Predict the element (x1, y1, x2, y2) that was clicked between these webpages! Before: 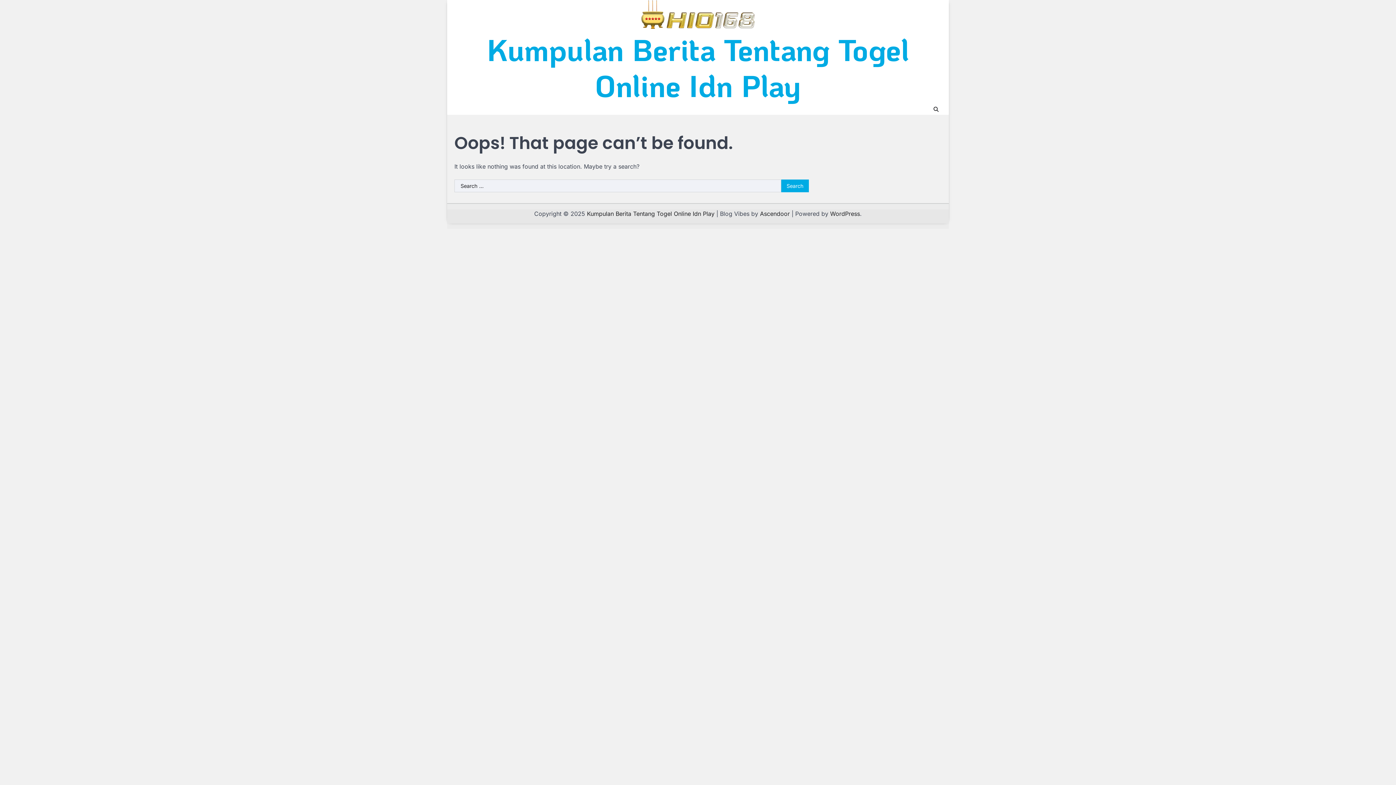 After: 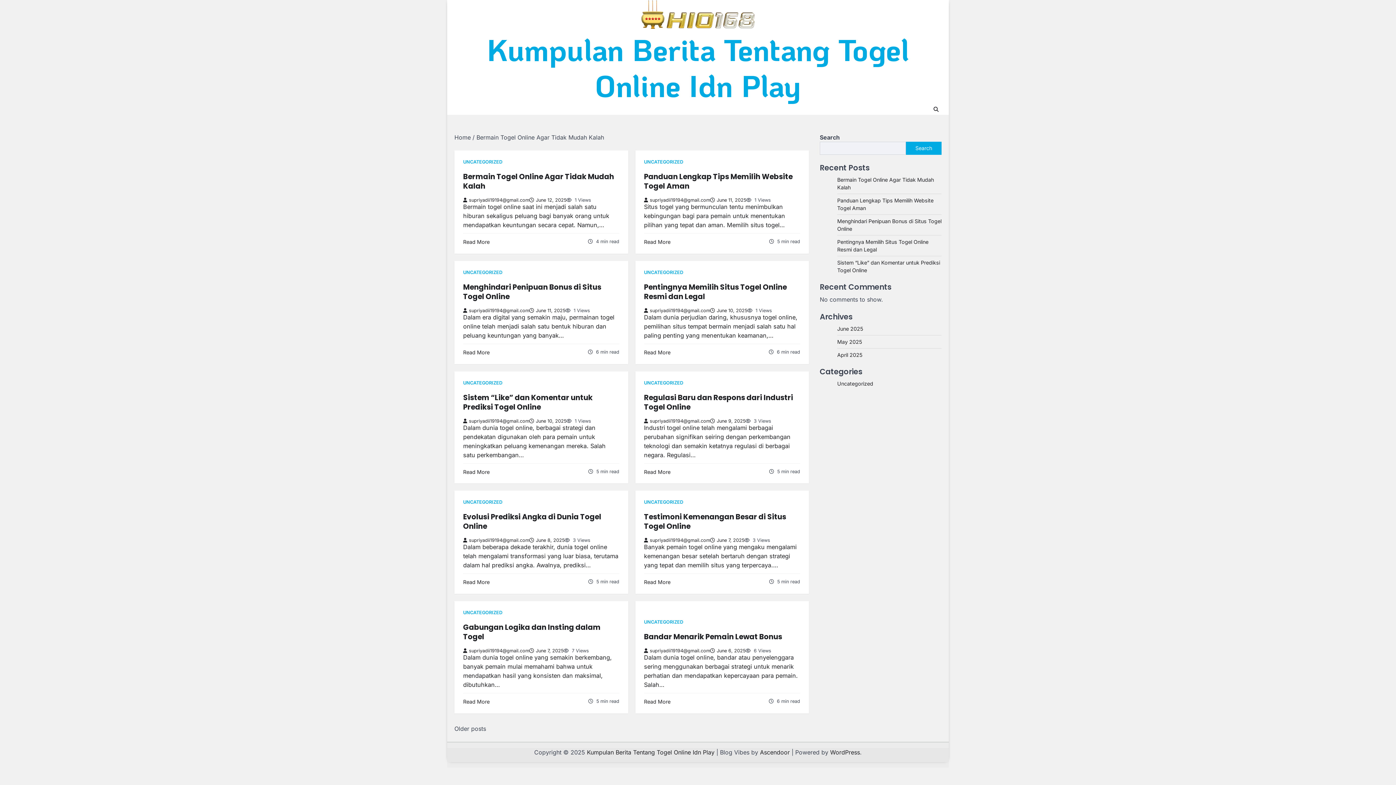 Action: bbox: (454, 31, 941, 103) label: Kumpulan Berita Tentang Togel Online Idn Play